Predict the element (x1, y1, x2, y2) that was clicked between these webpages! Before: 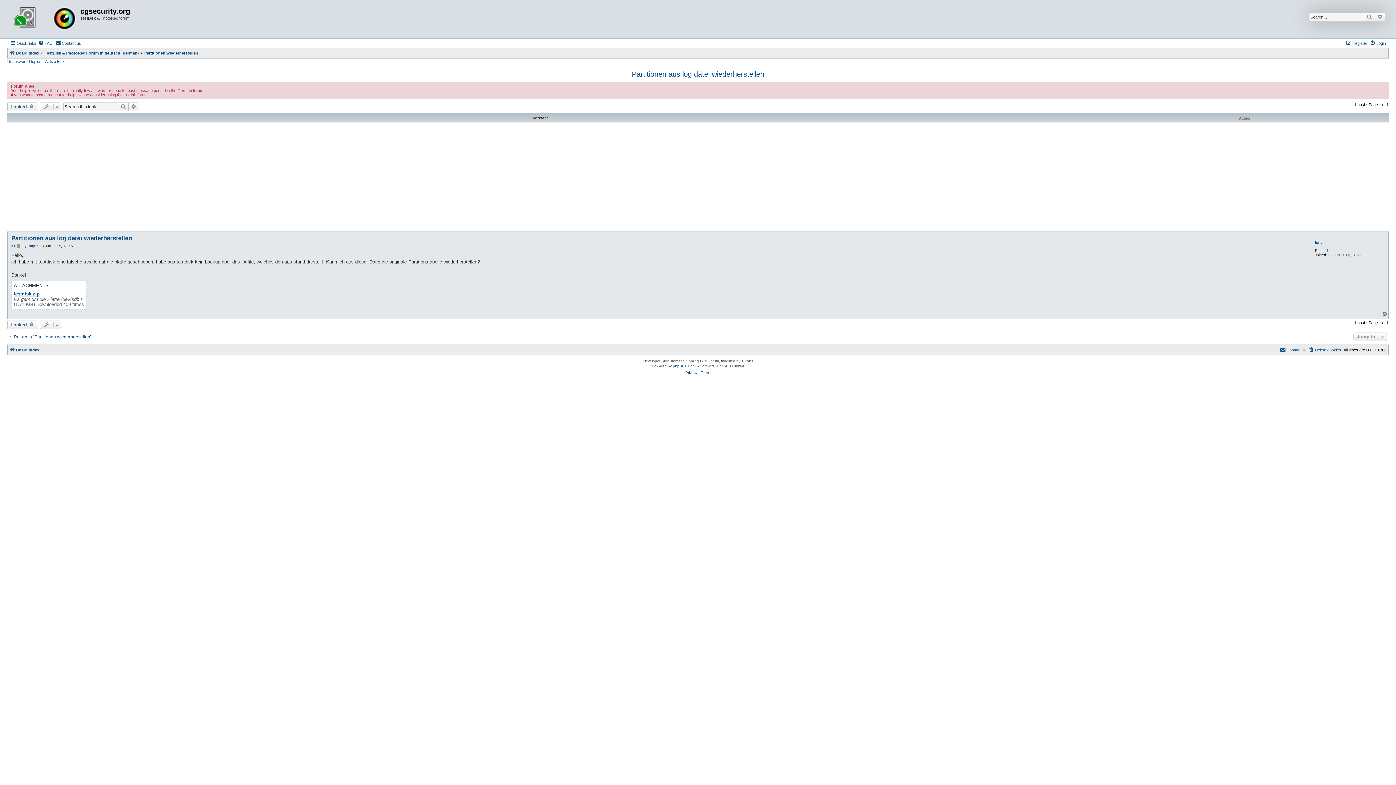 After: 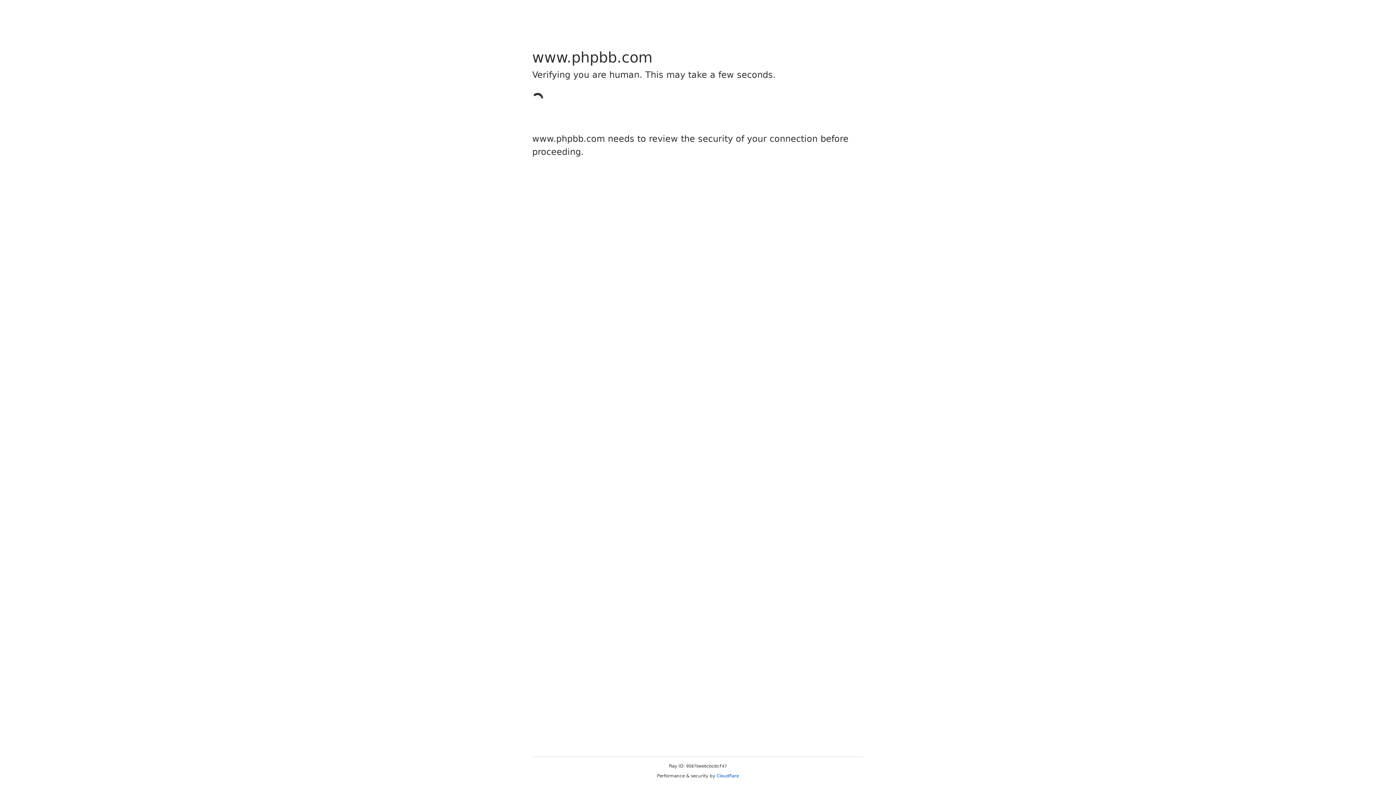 Action: label: phpBB bbox: (673, 363, 684, 369)